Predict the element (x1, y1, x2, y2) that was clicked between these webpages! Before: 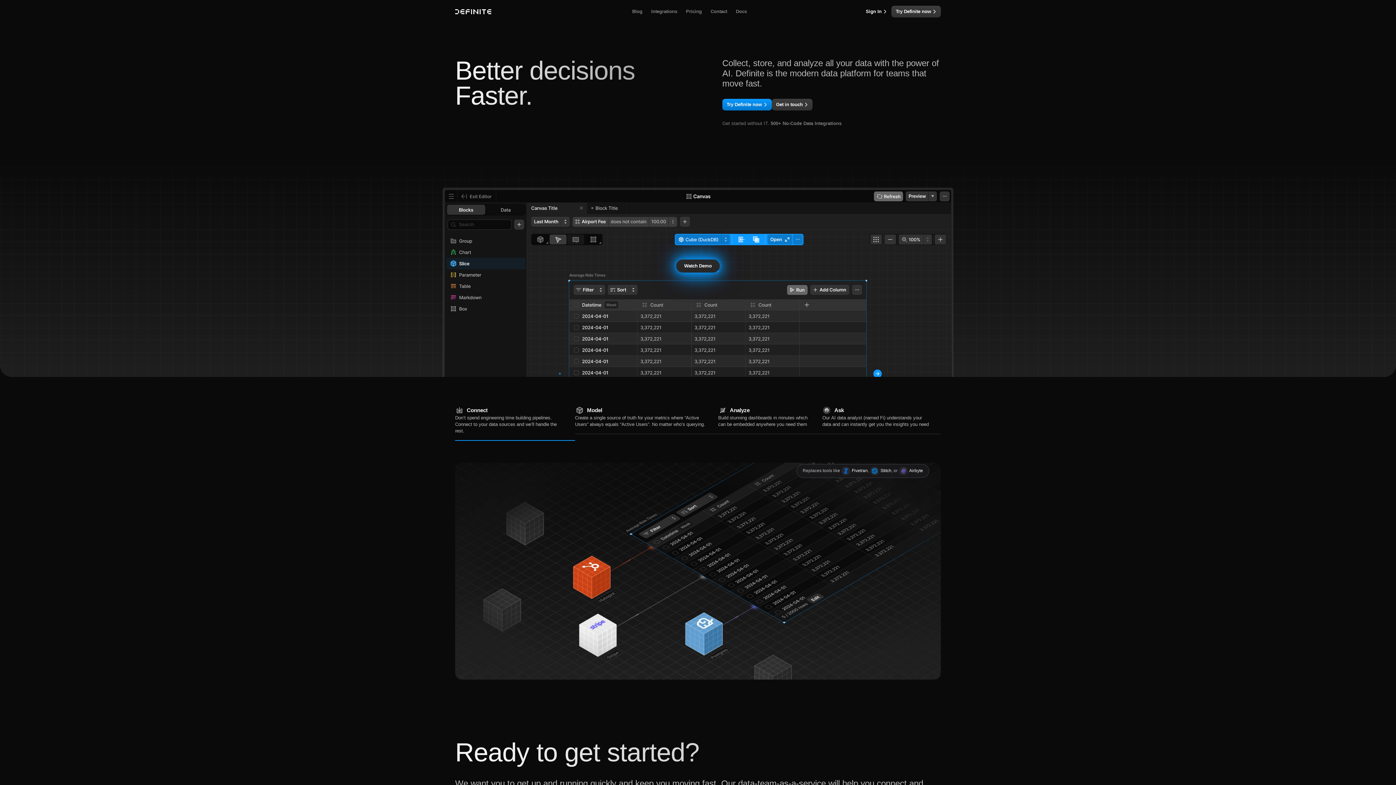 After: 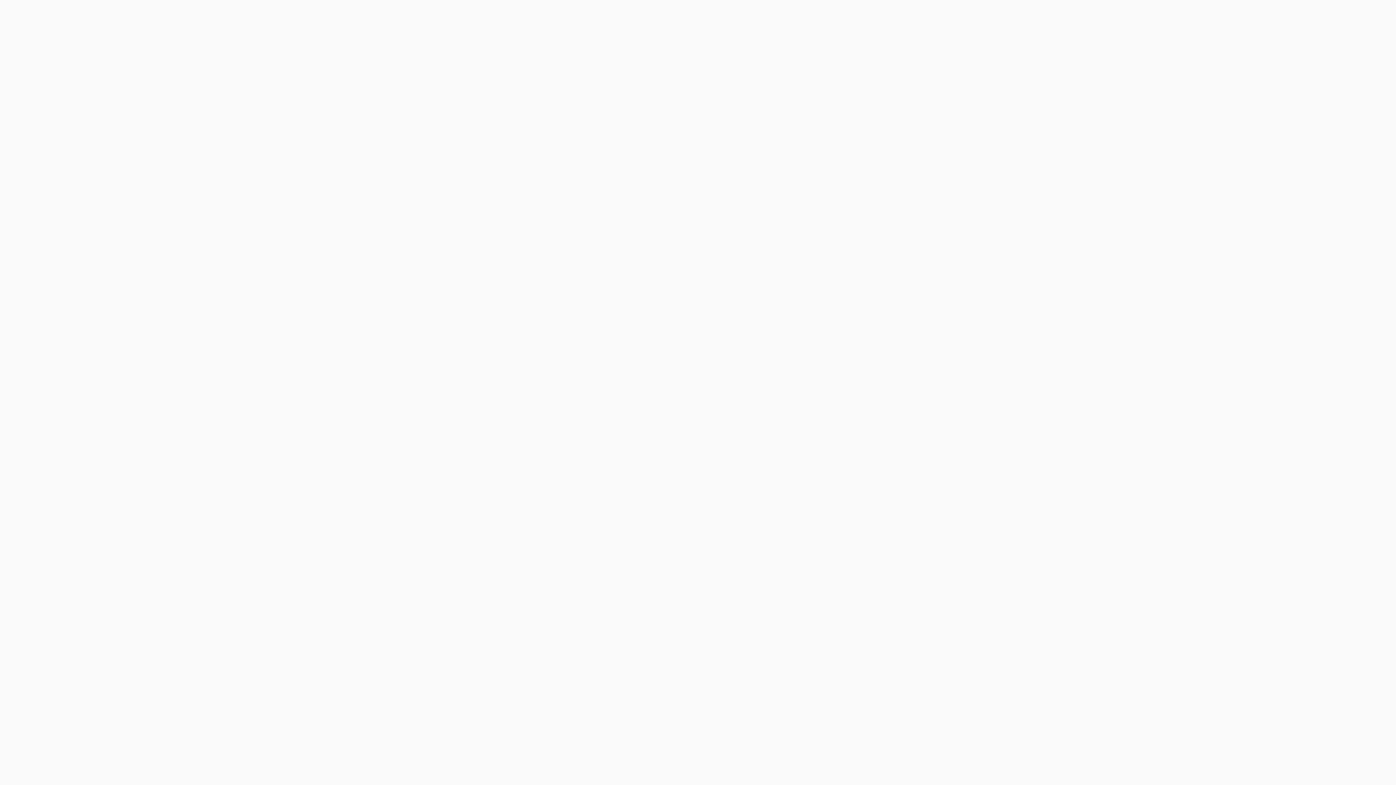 Action: bbox: (861, 5, 891, 17) label: Sign In